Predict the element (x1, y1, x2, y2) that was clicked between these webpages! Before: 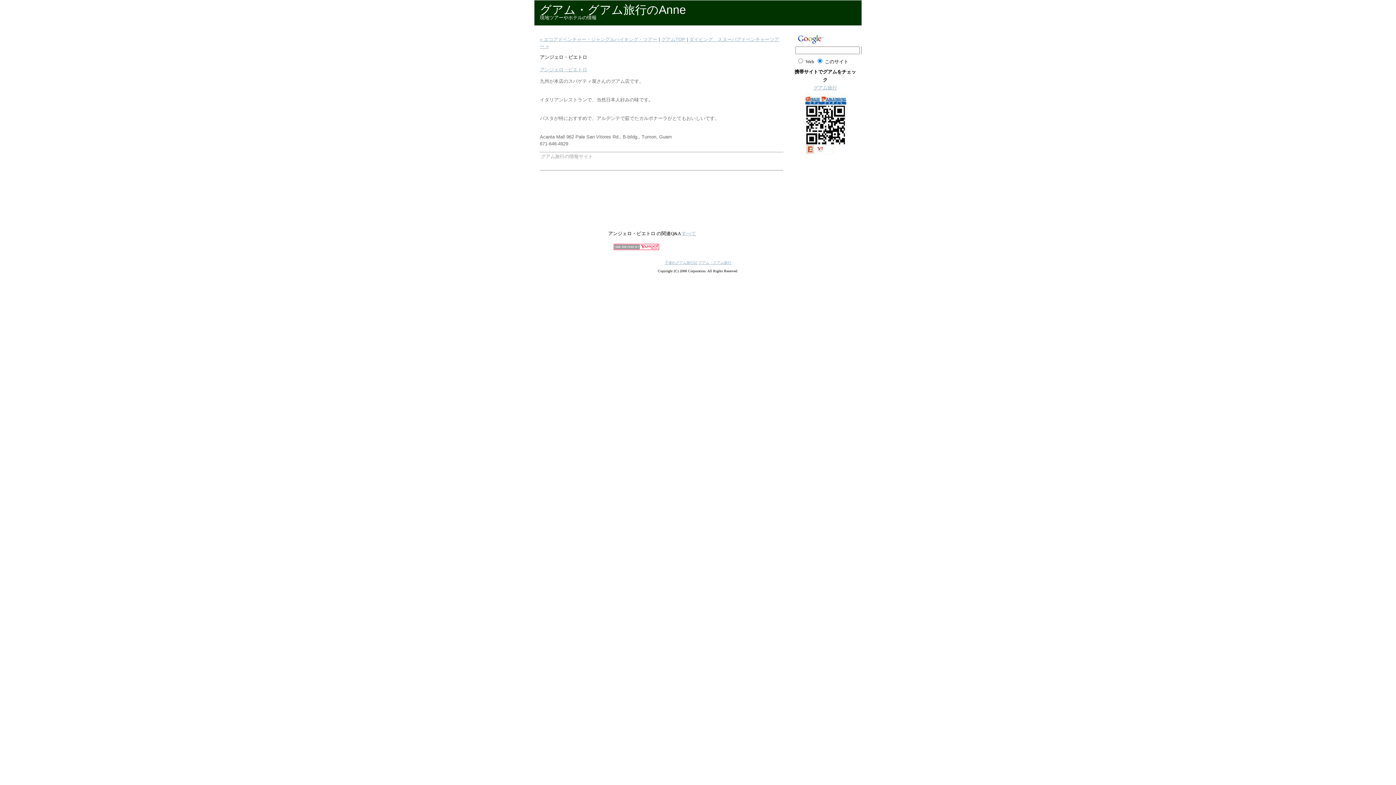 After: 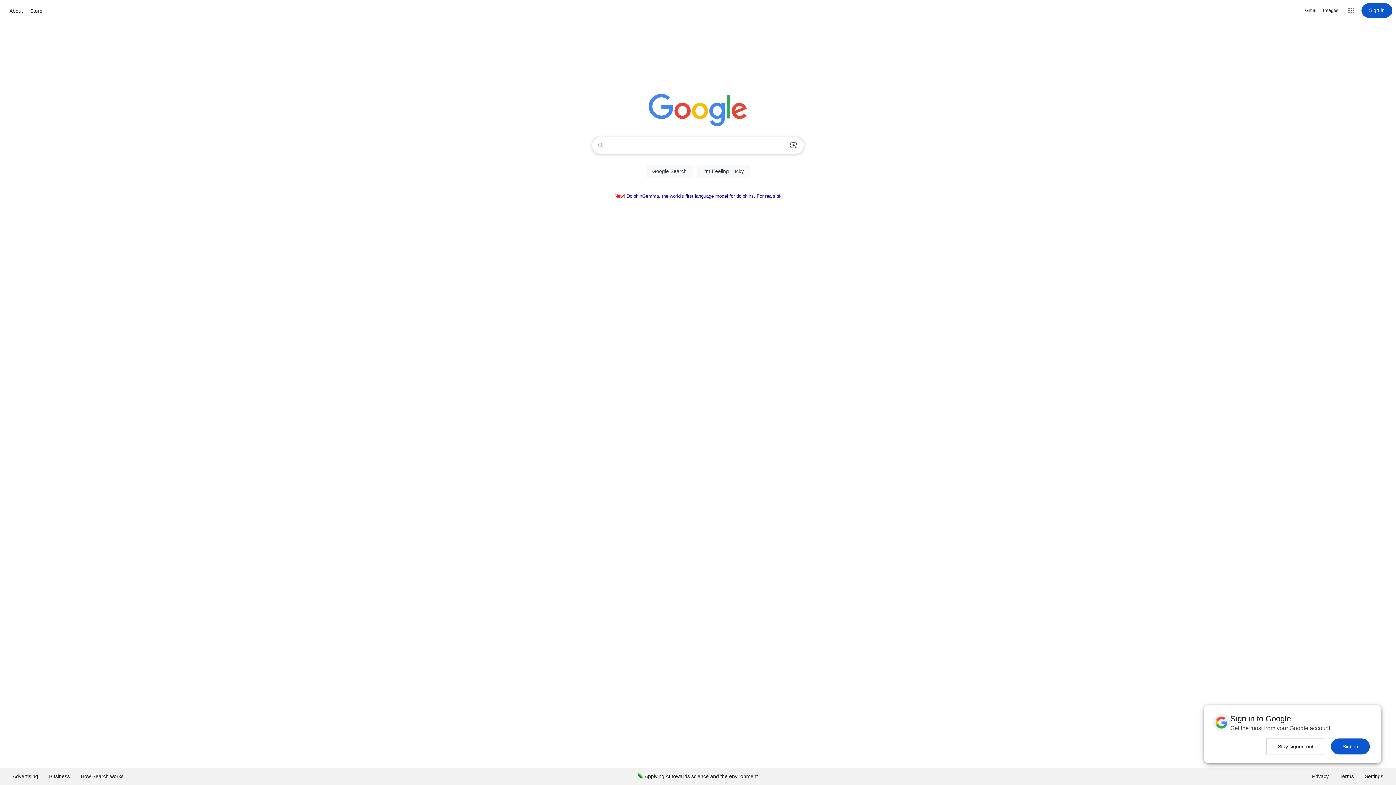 Action: bbox: (795, 34, 825, 40)